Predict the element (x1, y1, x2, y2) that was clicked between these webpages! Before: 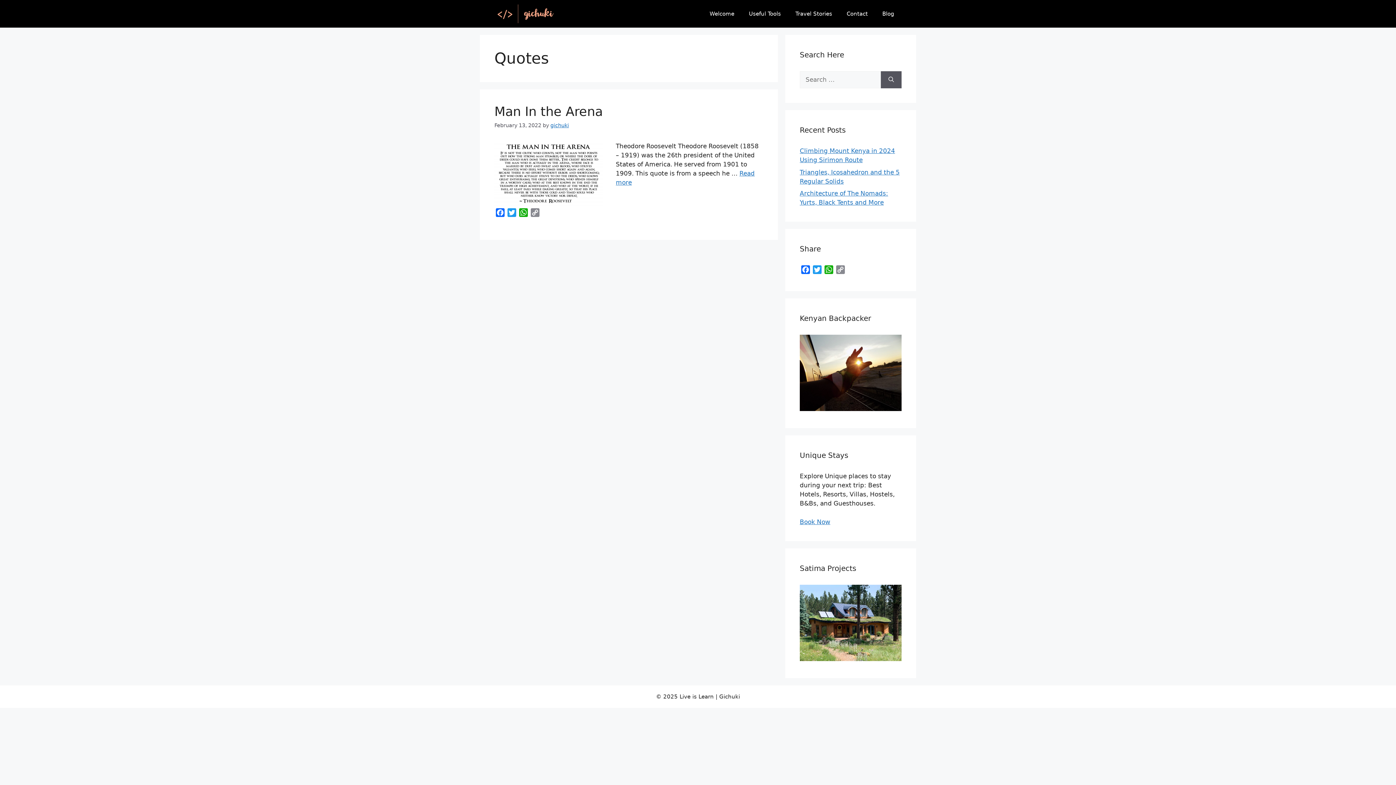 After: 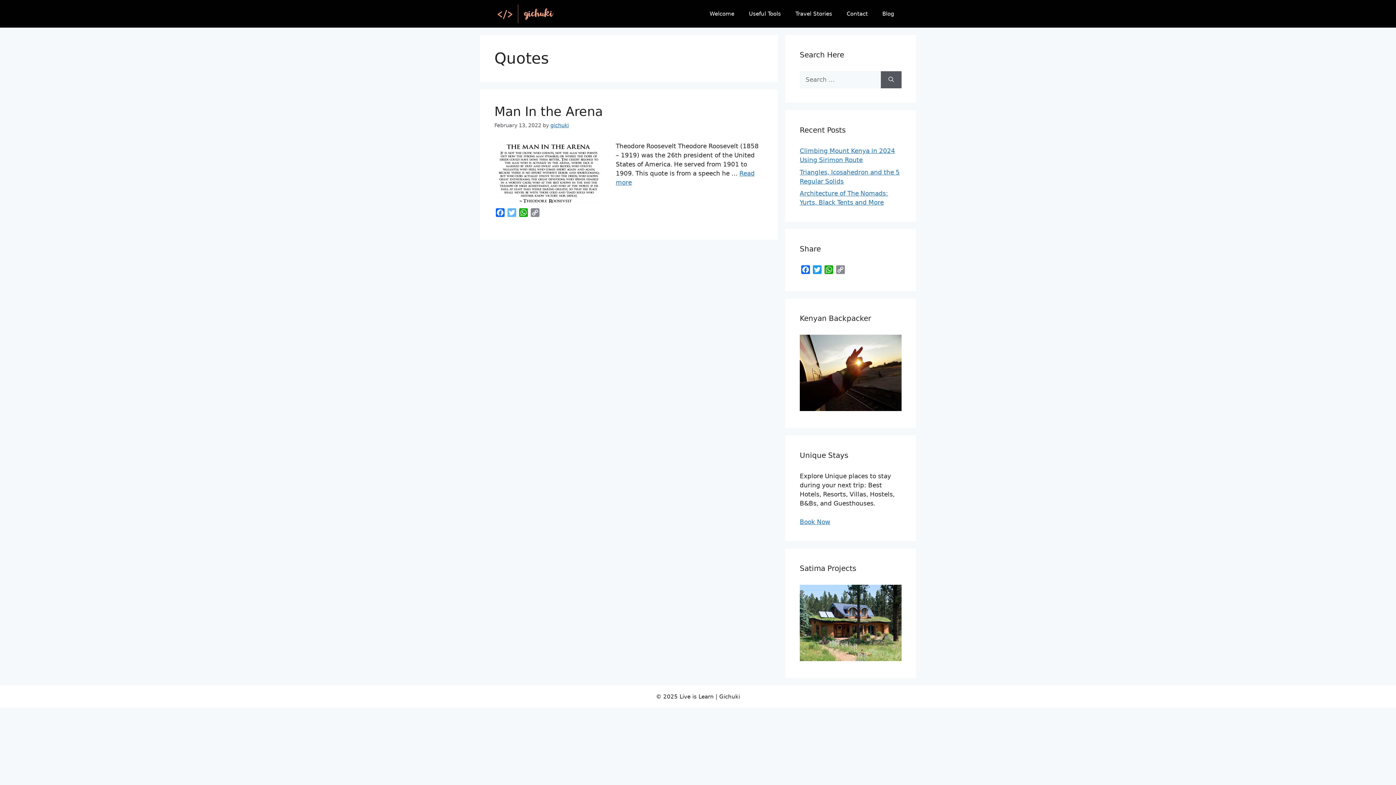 Action: bbox: (506, 208, 517, 219) label: Twitter